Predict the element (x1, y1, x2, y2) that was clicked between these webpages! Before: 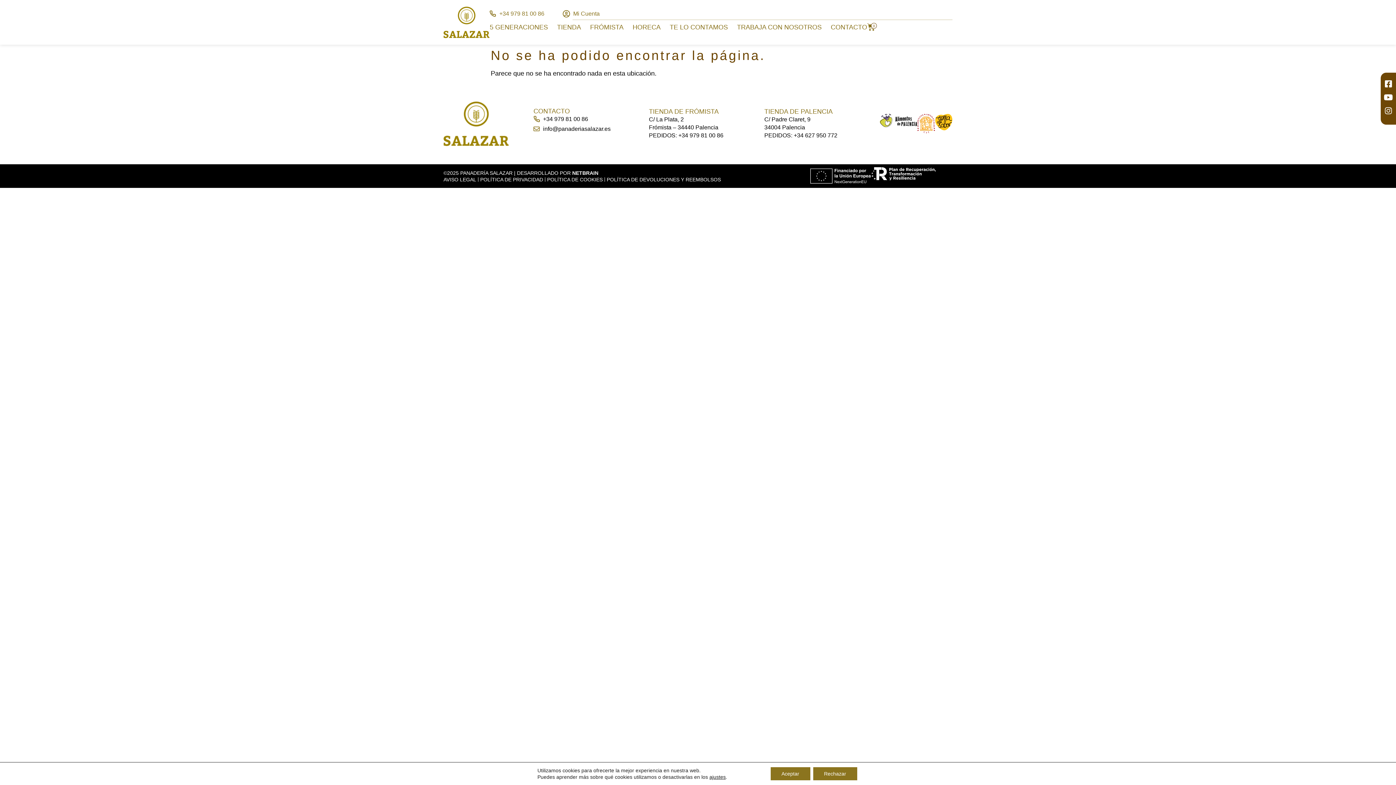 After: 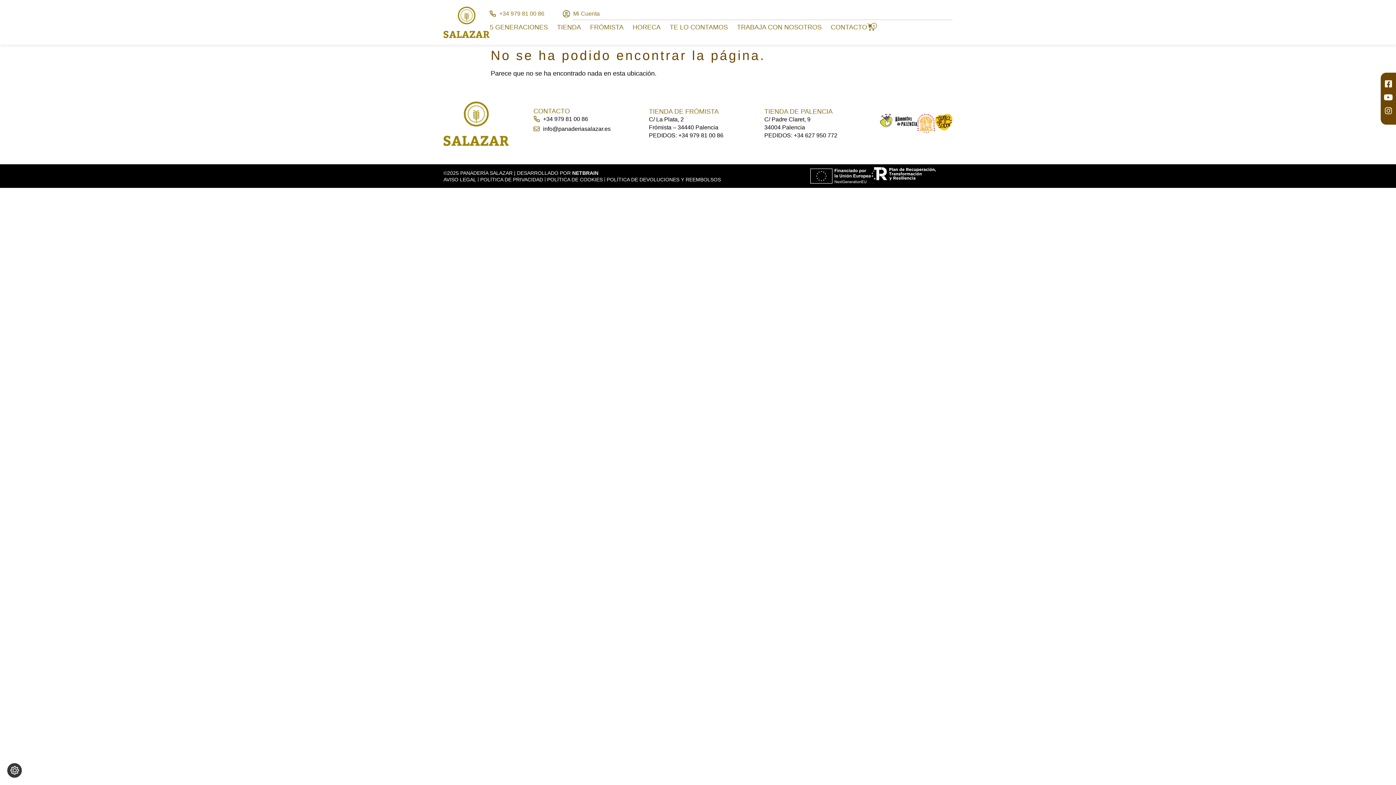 Action: label: Rechazar bbox: (813, 767, 857, 780)